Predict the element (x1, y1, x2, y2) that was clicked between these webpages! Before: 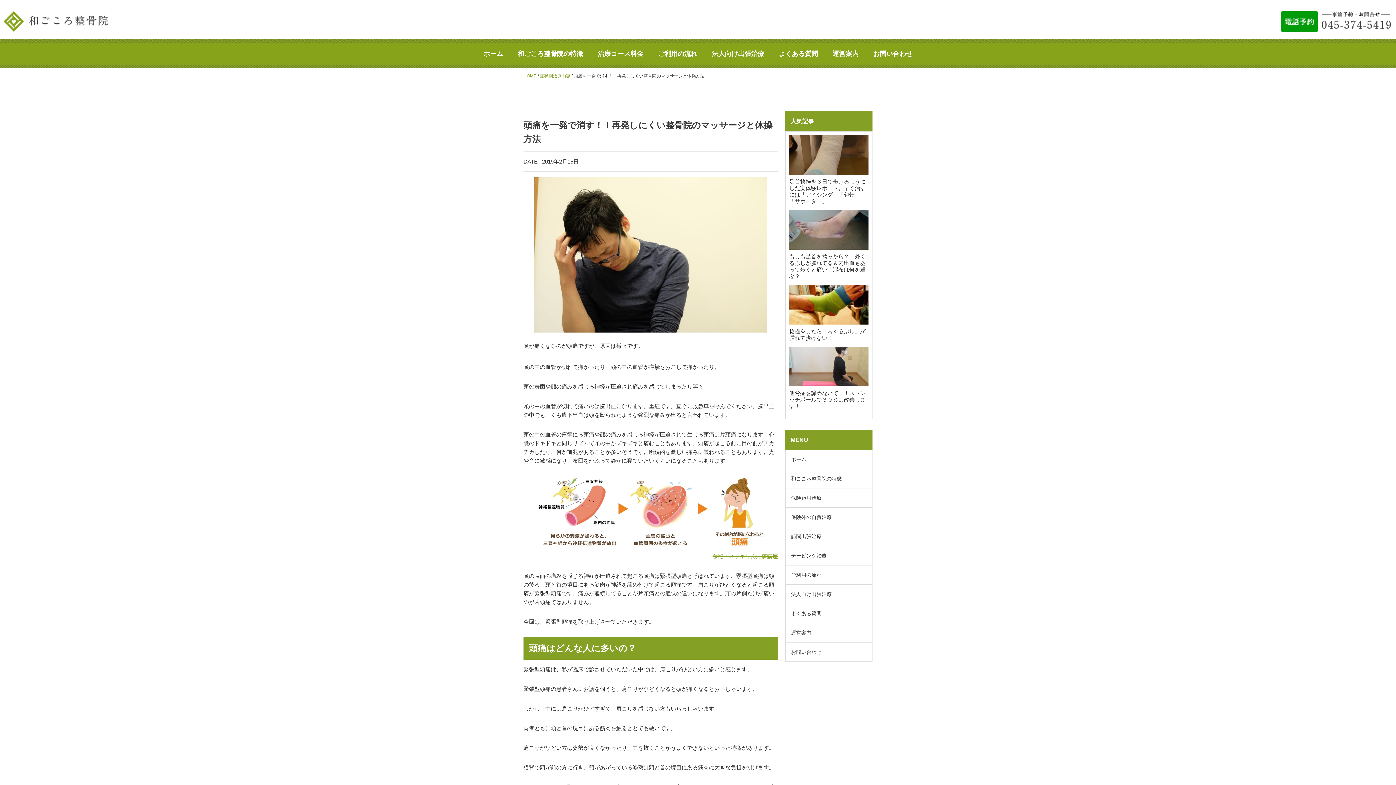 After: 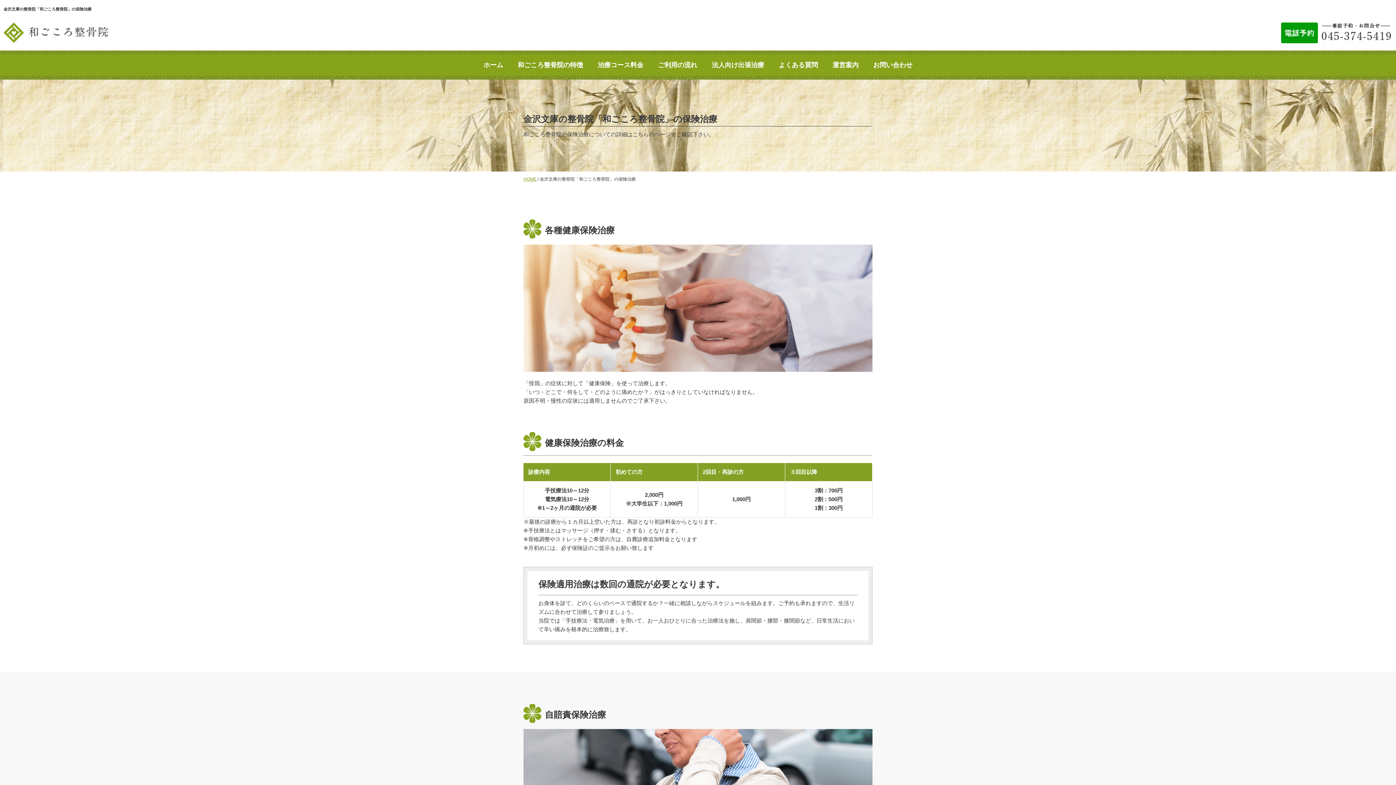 Action: label: 保険適用治療 bbox: (785, 488, 872, 508)